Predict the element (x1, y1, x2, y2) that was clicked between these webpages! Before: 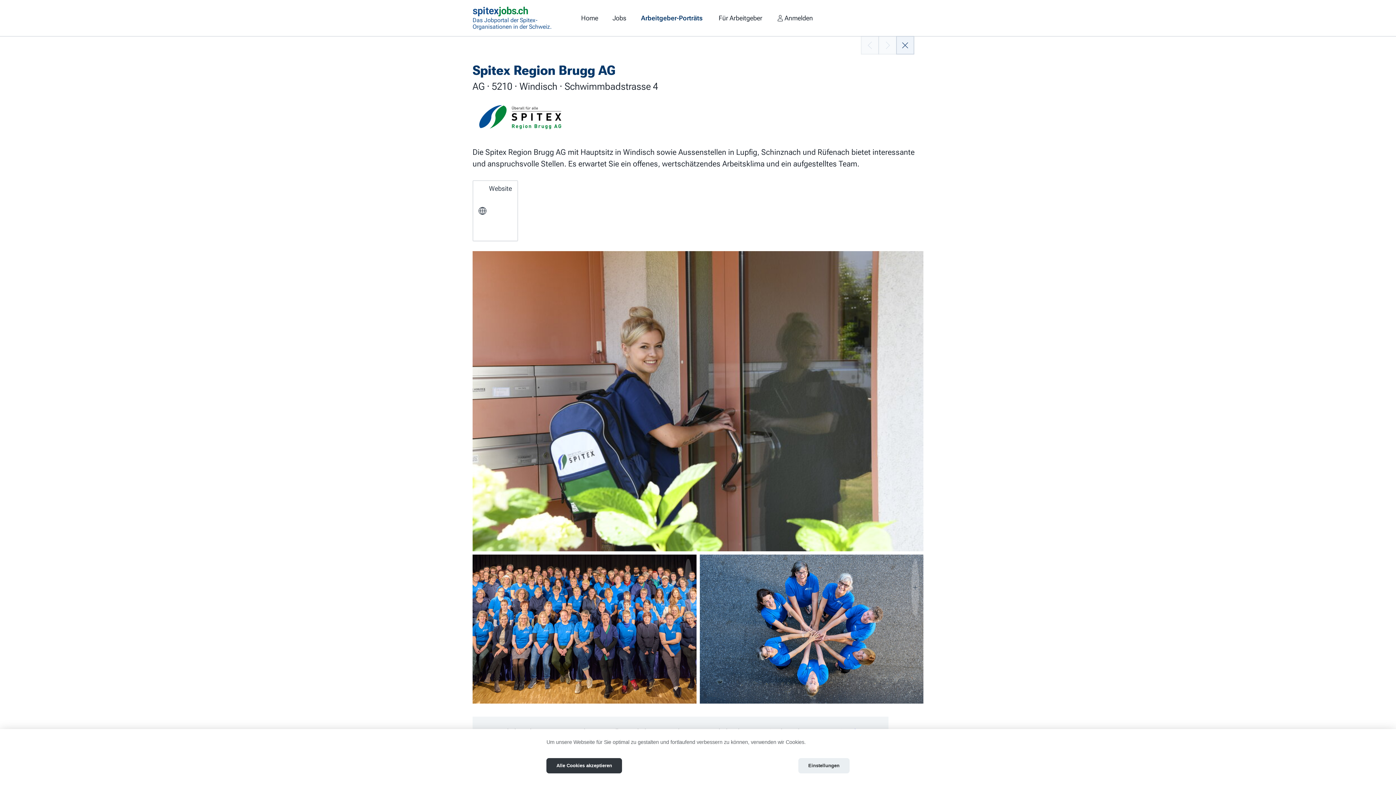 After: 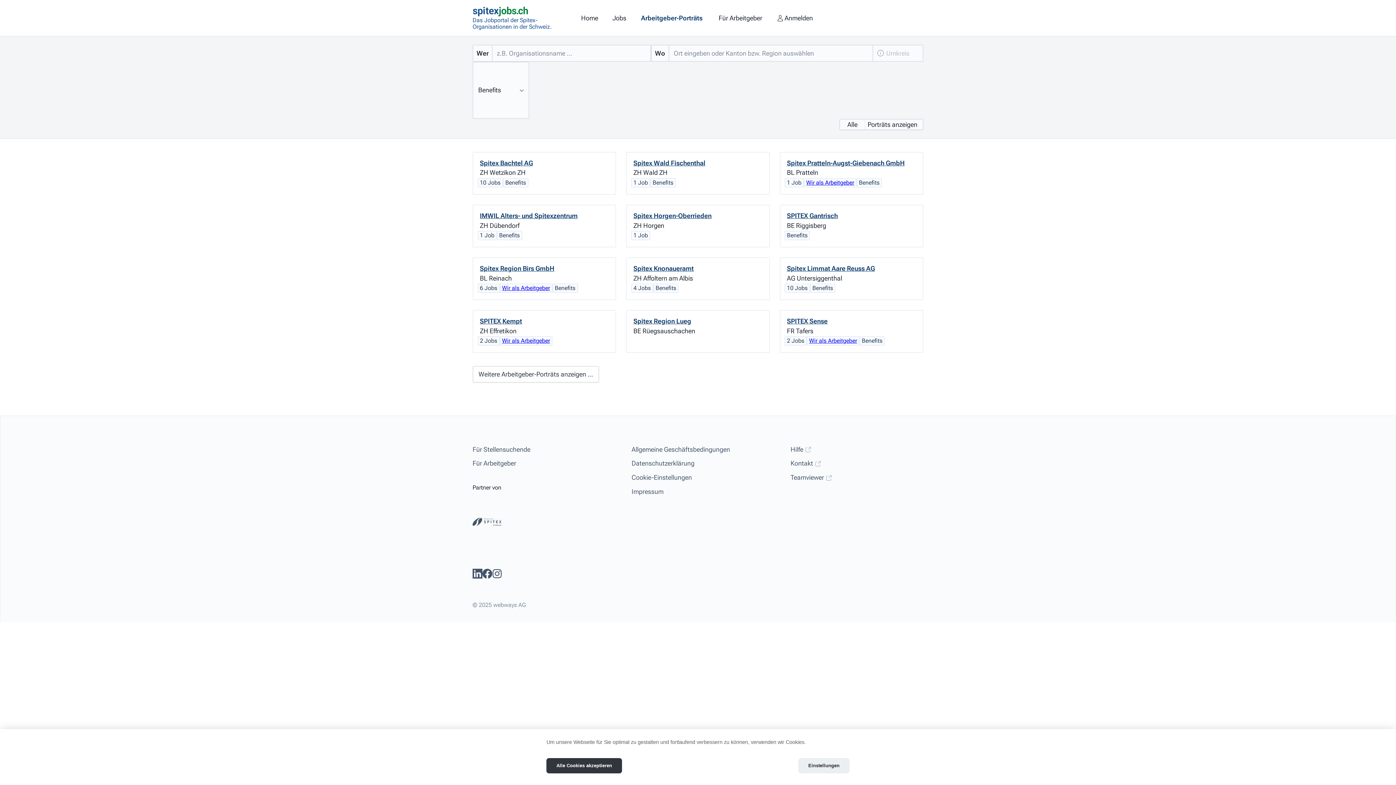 Action: bbox: (896, 36, 914, 54)